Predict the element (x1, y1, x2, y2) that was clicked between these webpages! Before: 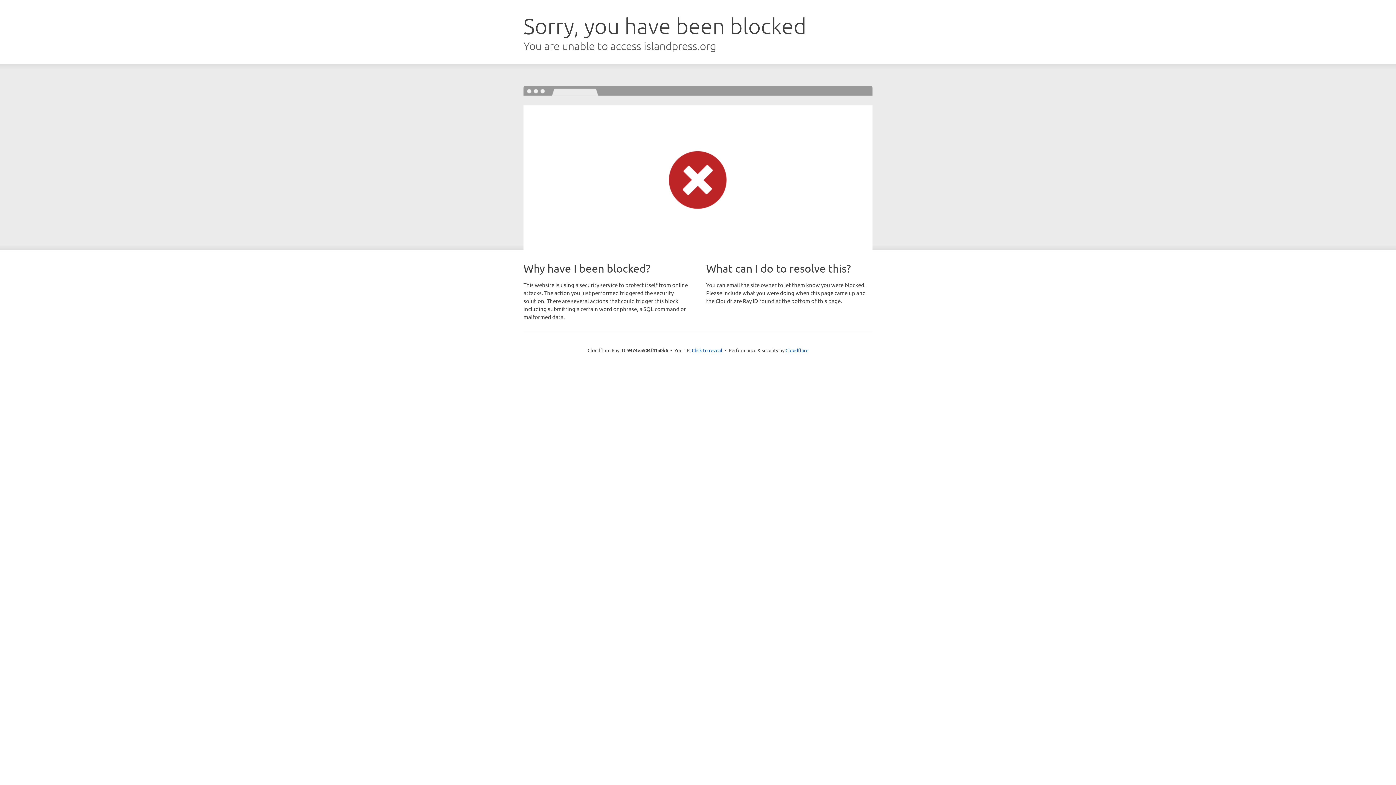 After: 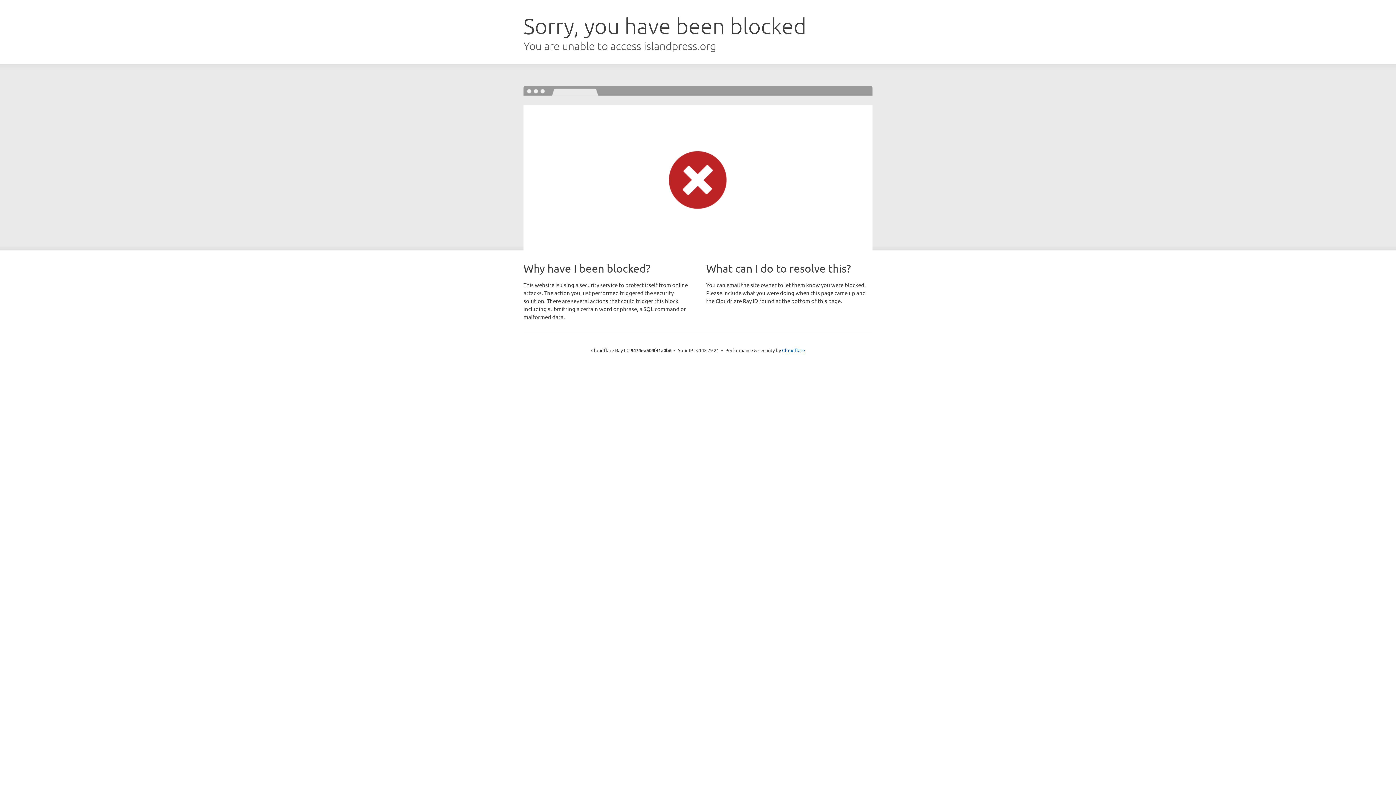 Action: label: Click to reveal bbox: (692, 346, 722, 353)